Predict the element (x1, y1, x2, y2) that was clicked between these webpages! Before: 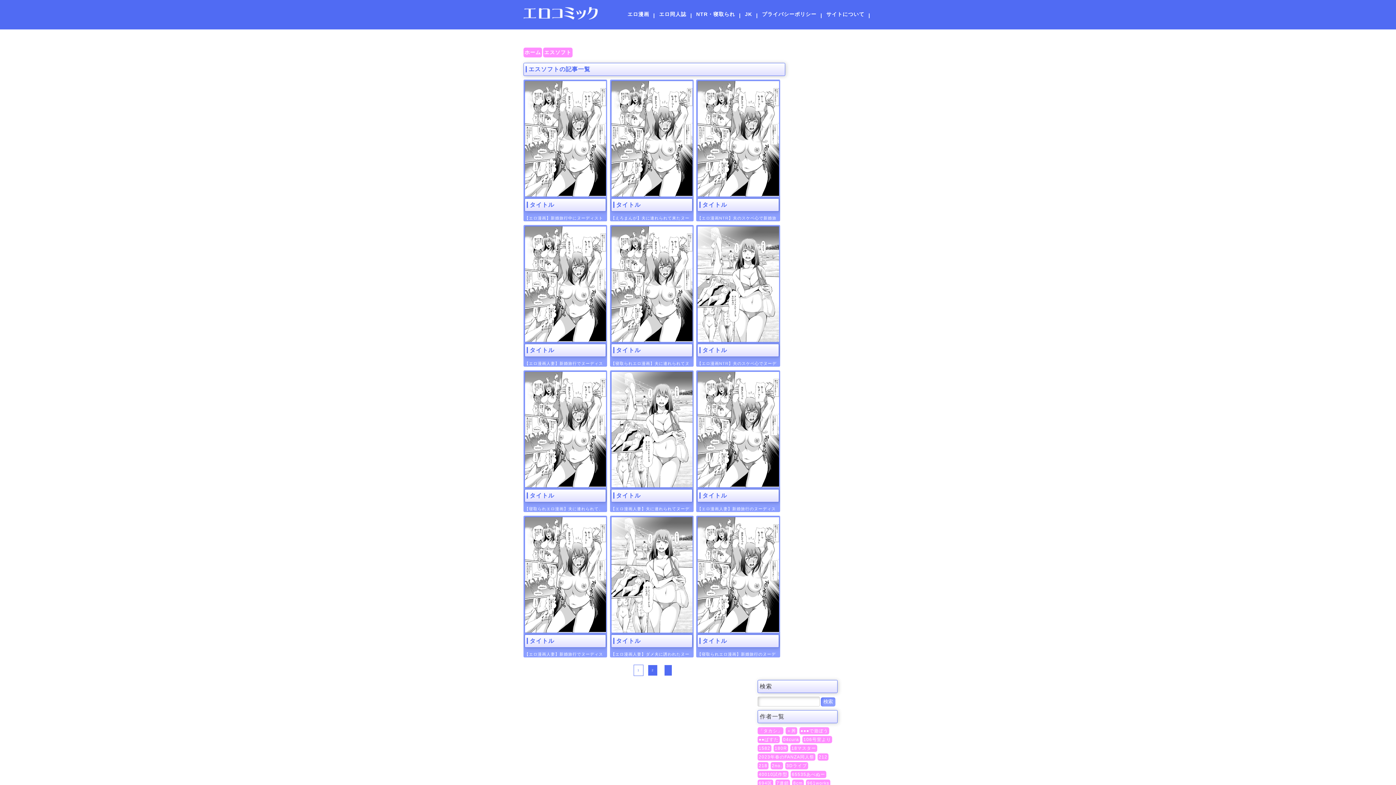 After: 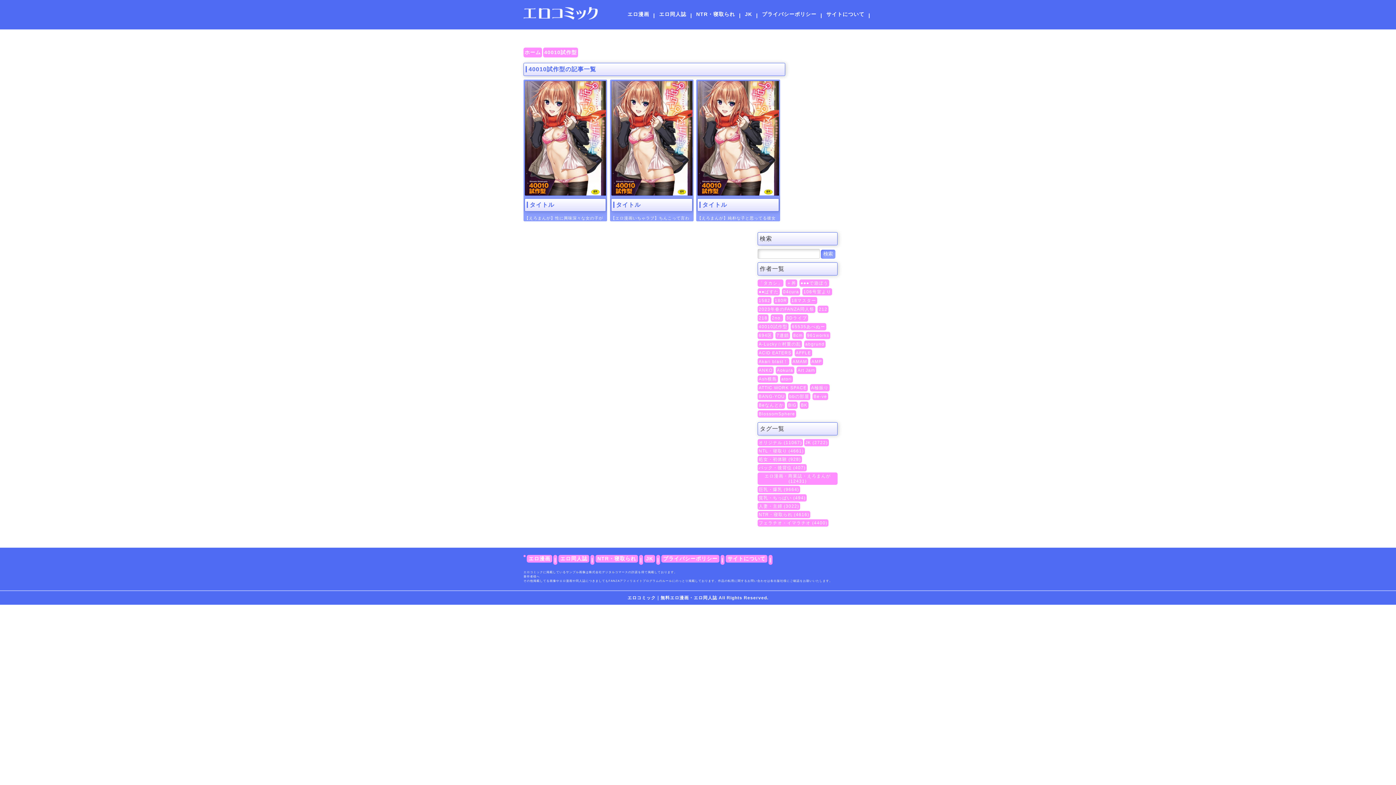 Action: label: 40010試作型 bbox: (757, 771, 788, 778)